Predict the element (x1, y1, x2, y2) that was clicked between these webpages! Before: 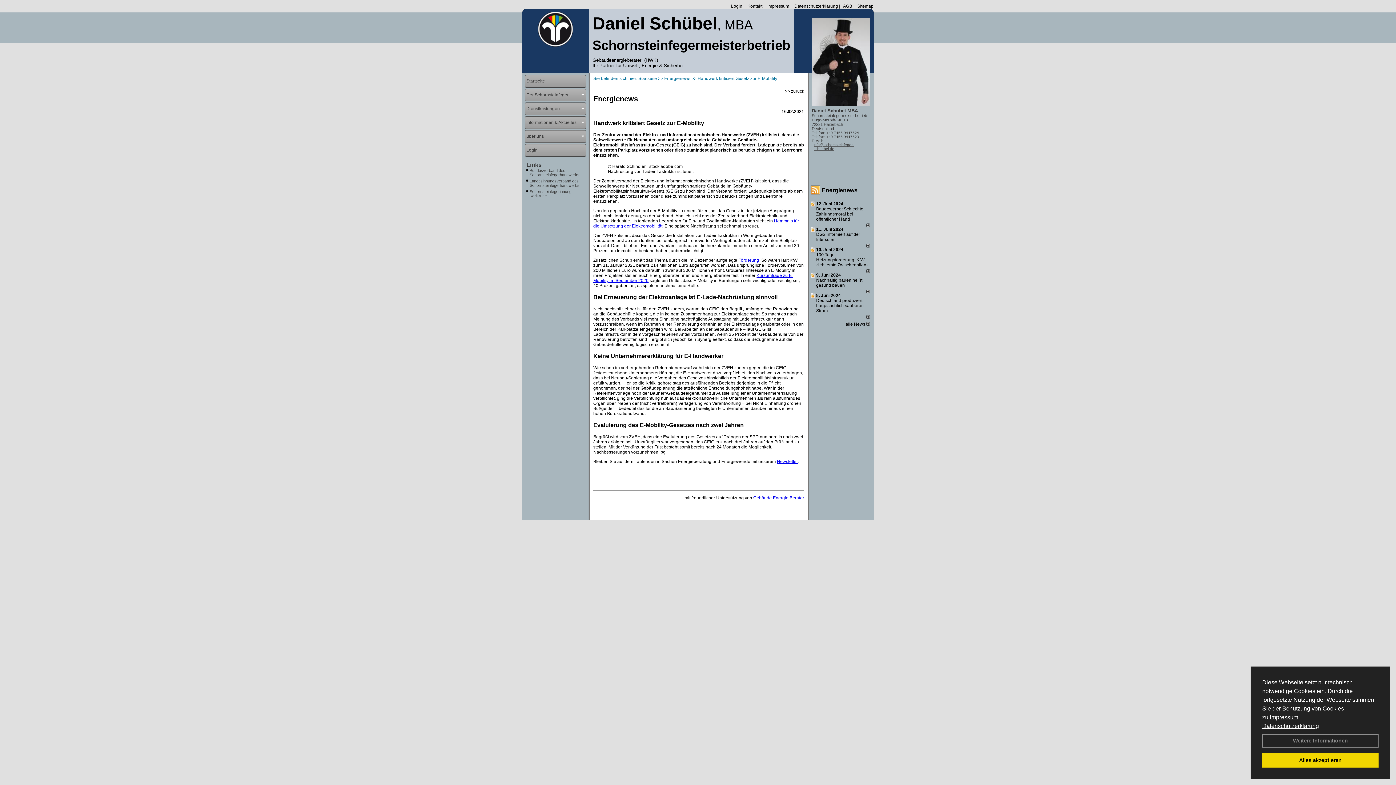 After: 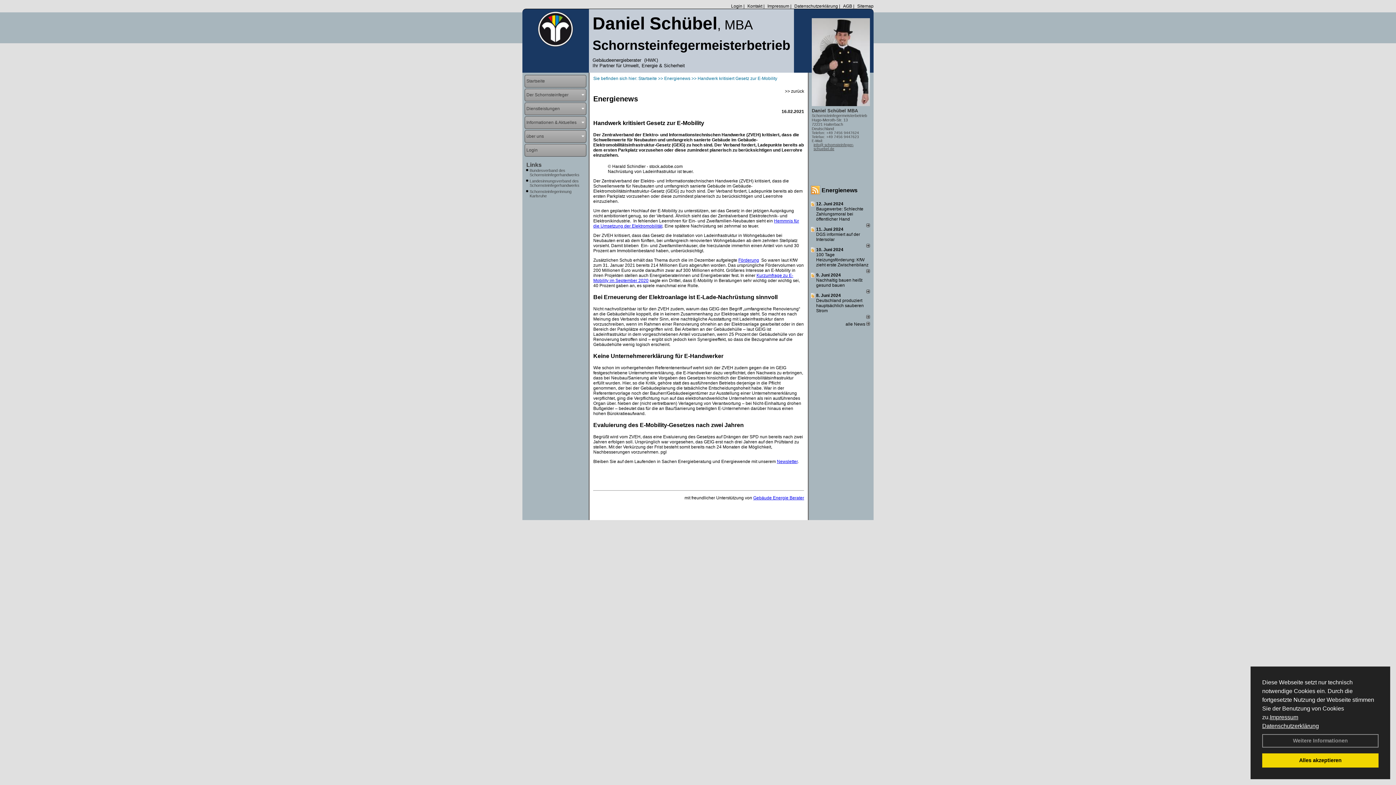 Action: label: 100 Tage Heizungsförderung: KfW zieht erste Zwischenbilanz bbox: (816, 252, 868, 267)